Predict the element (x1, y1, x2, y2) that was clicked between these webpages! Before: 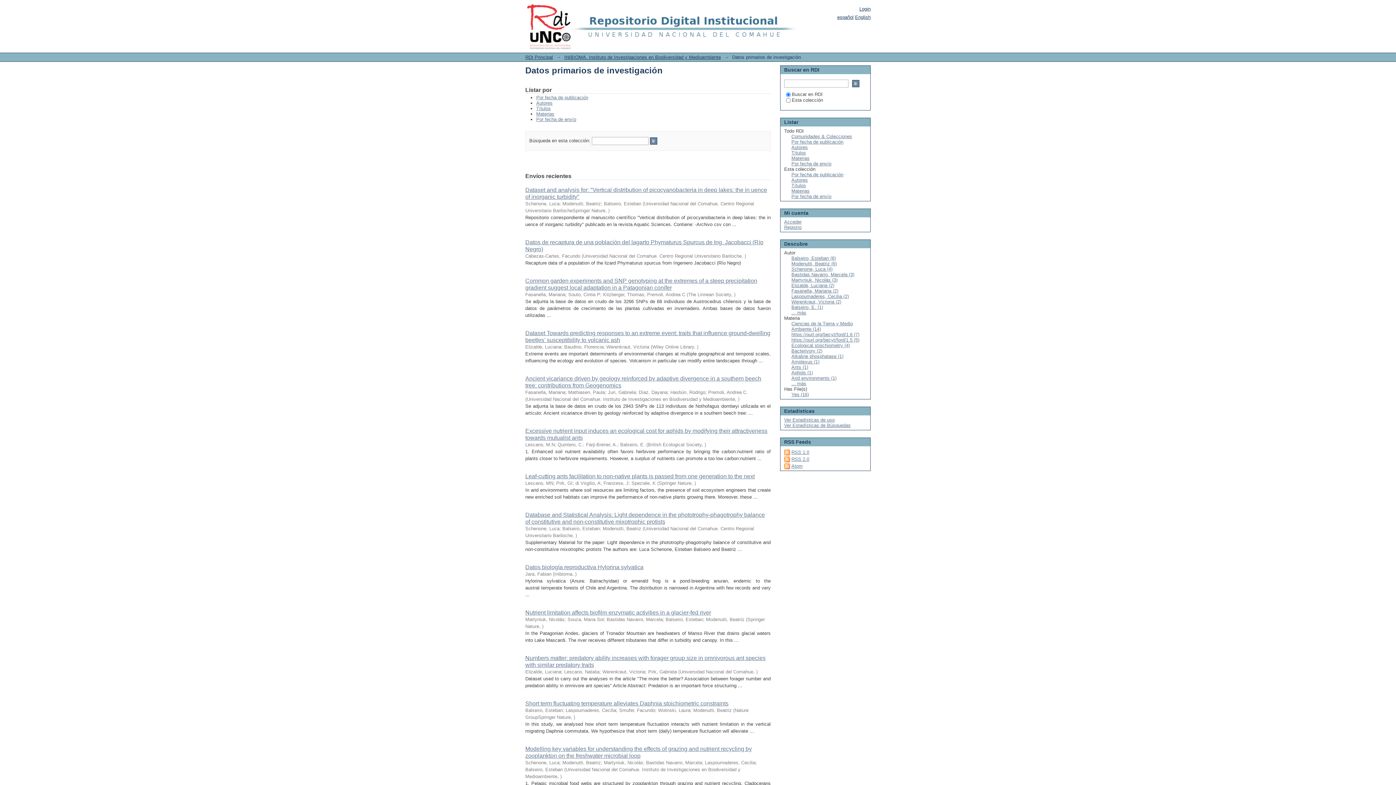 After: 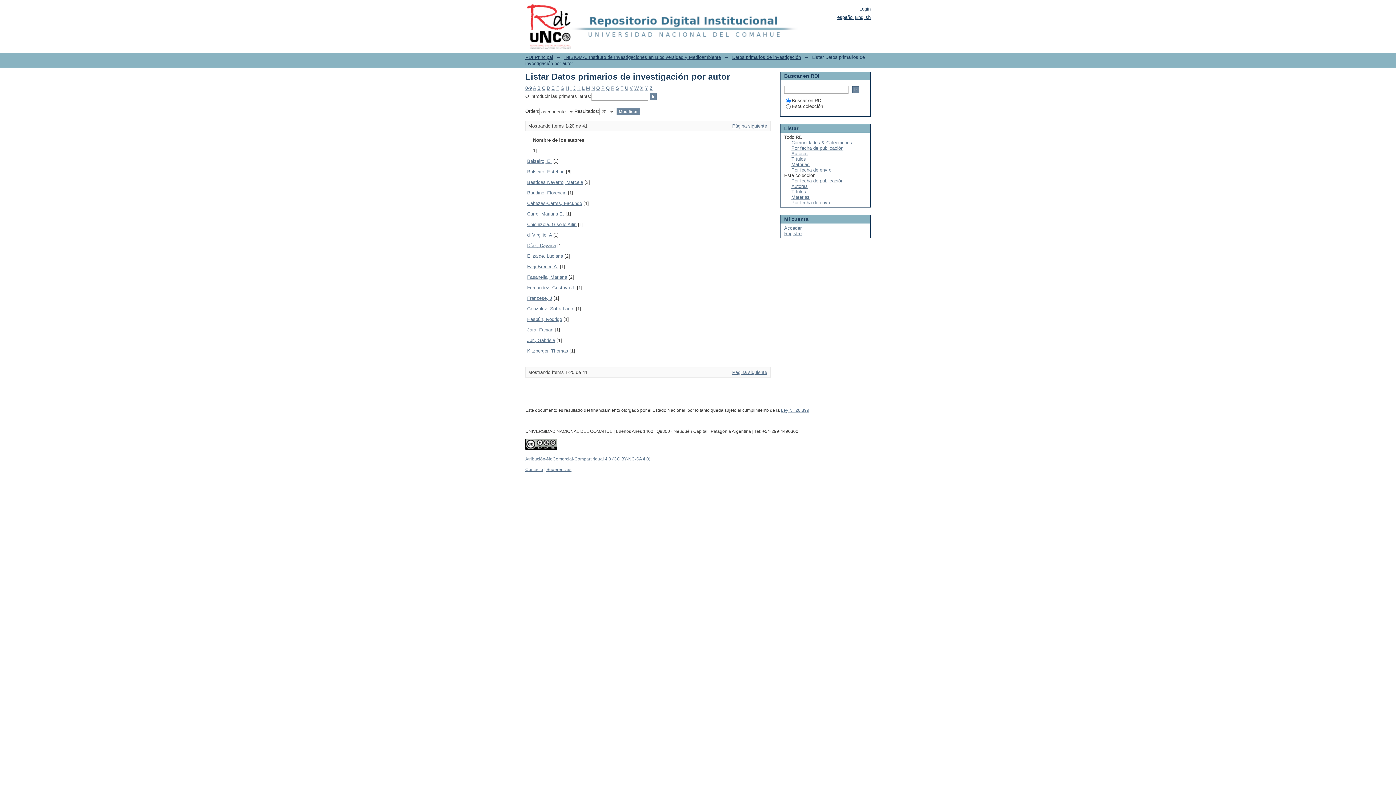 Action: bbox: (536, 100, 552, 105) label: Autores